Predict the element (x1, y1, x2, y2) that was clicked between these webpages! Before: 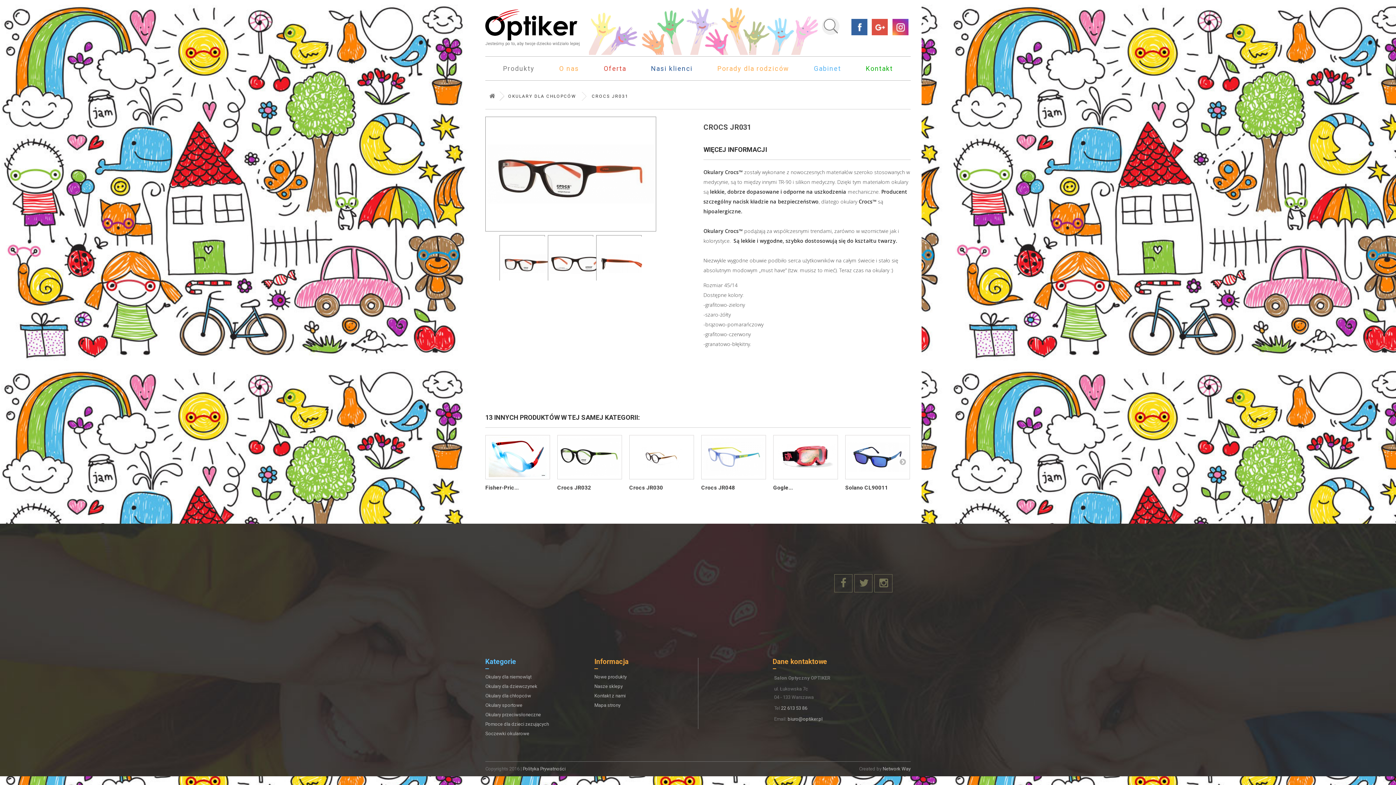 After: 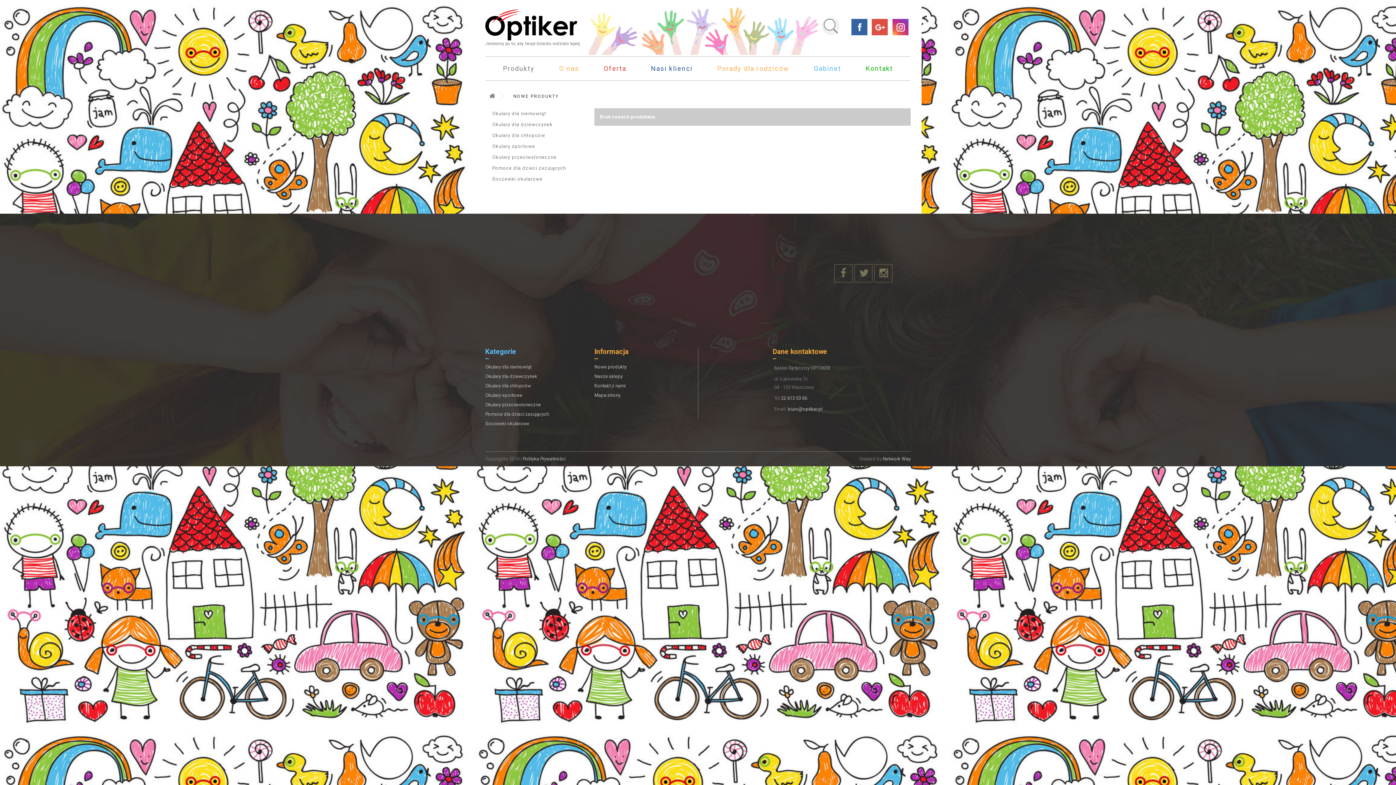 Action: bbox: (594, 674, 626, 680) label: Nowe produkty